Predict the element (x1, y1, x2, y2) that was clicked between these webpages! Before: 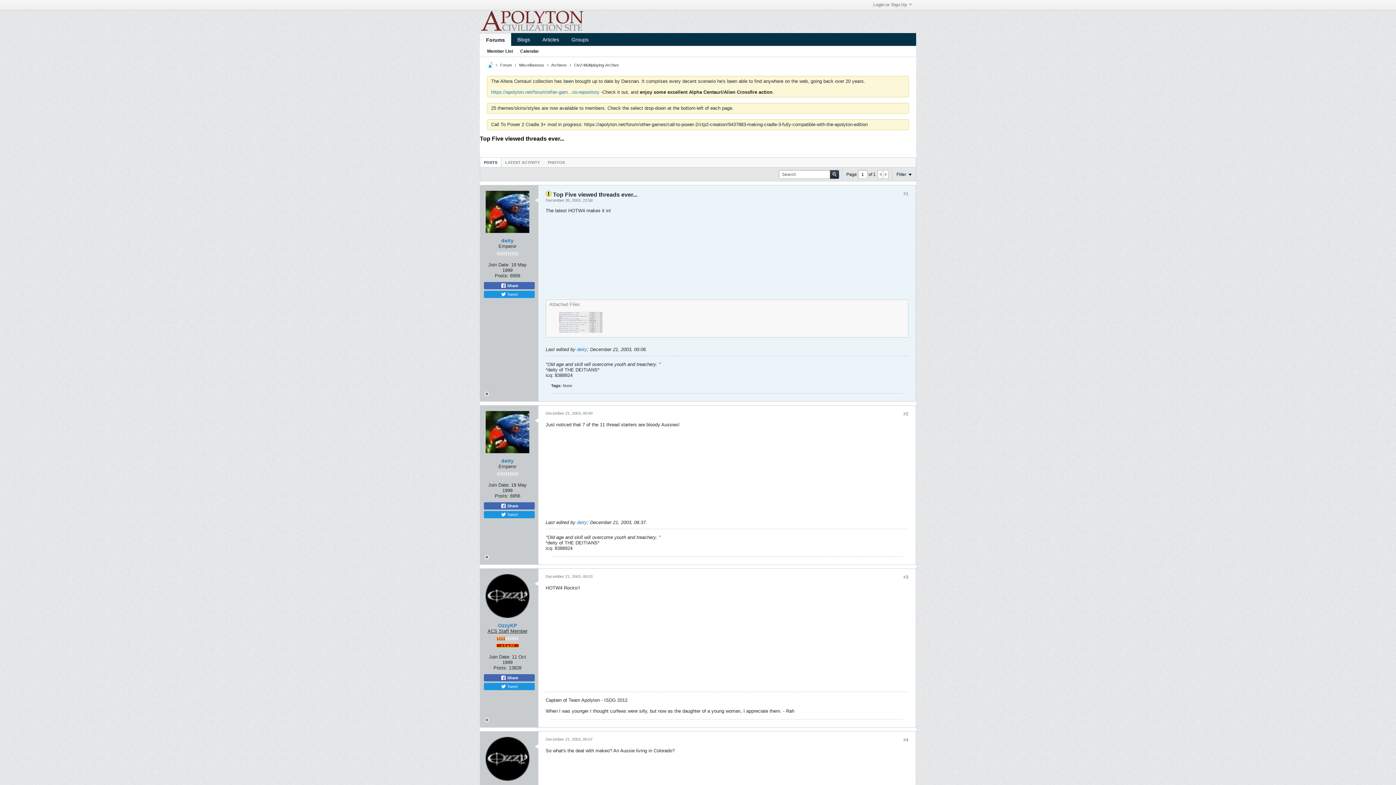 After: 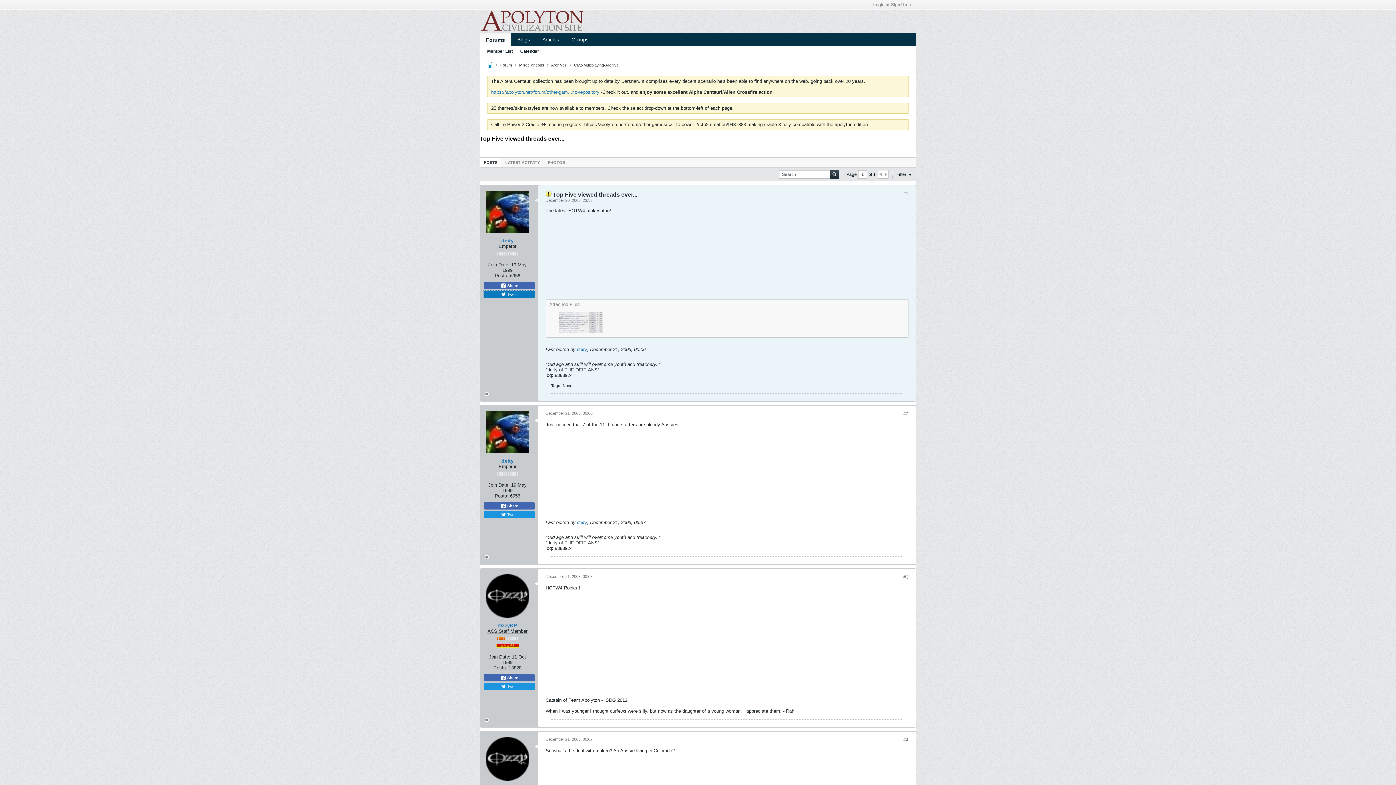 Action: label:  Tweet bbox: (484, 290, 534, 298)